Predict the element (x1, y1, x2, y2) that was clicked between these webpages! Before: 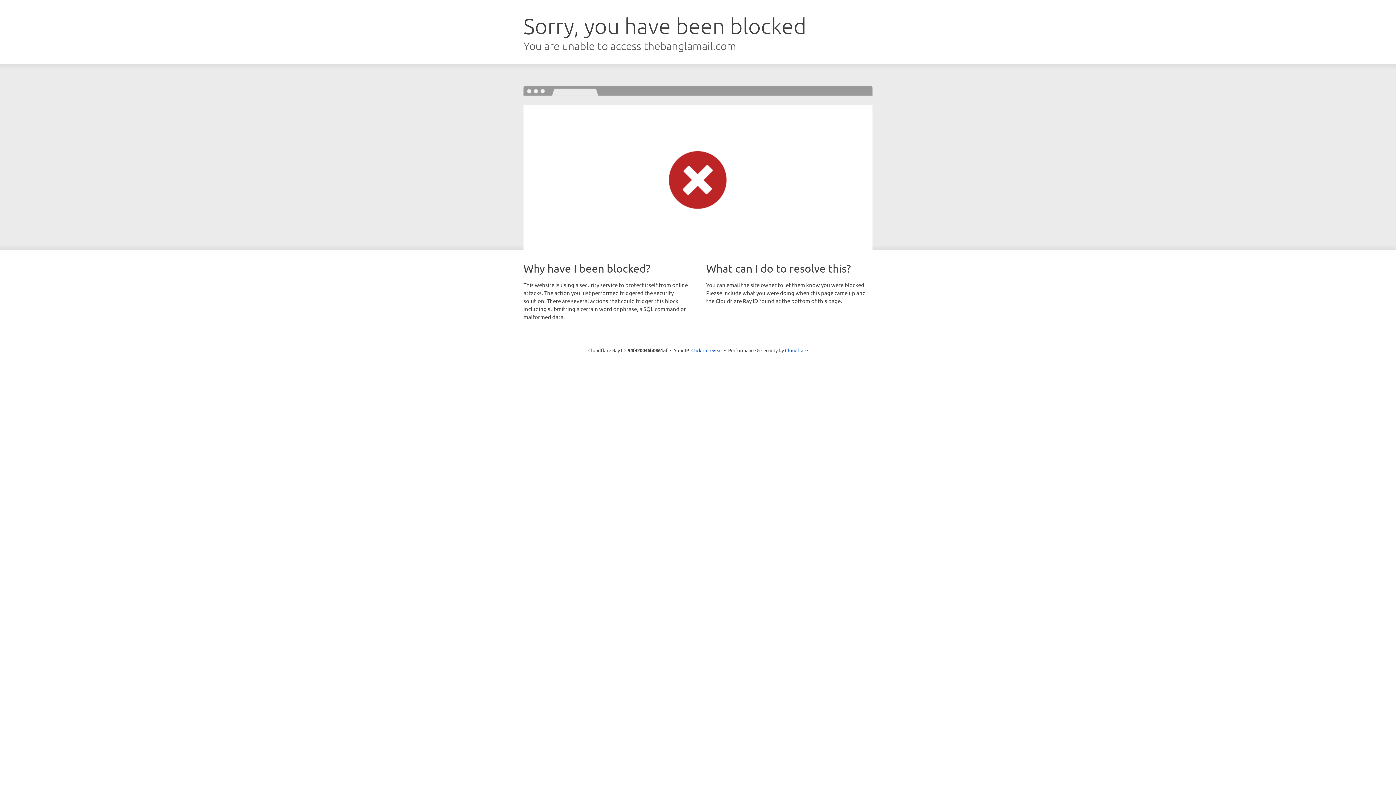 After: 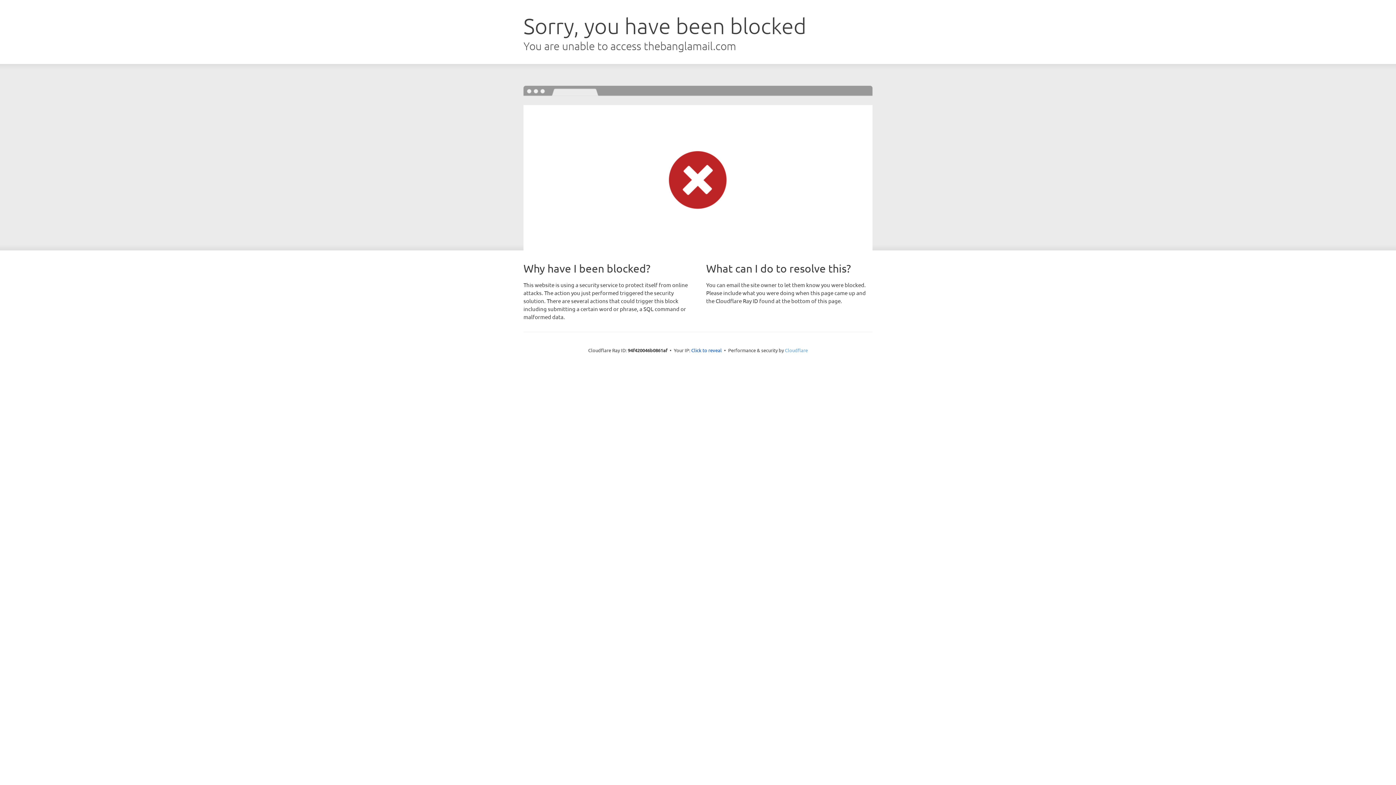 Action: bbox: (785, 347, 808, 353) label: Cloudflare